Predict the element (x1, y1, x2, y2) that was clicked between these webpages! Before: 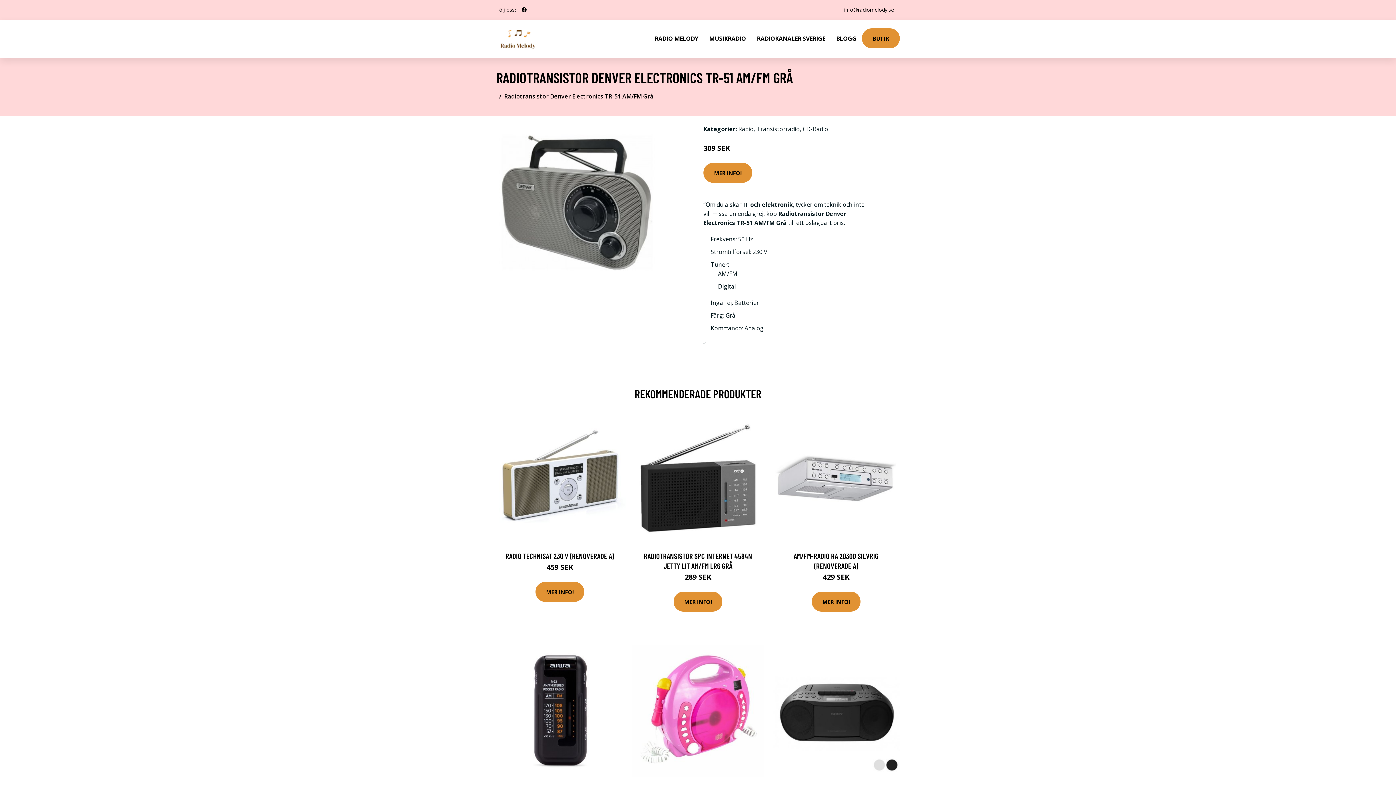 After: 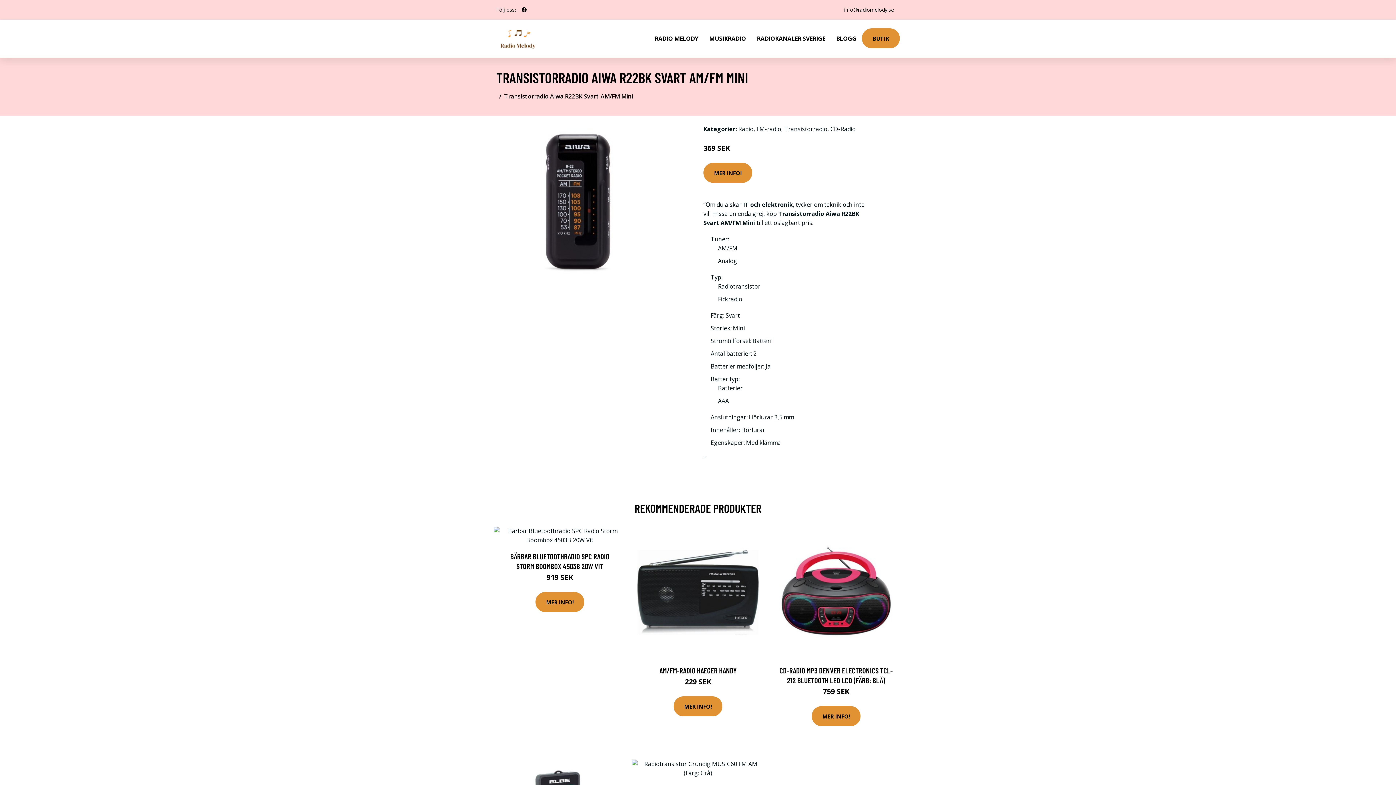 Action: bbox: (493, 645, 626, 777)